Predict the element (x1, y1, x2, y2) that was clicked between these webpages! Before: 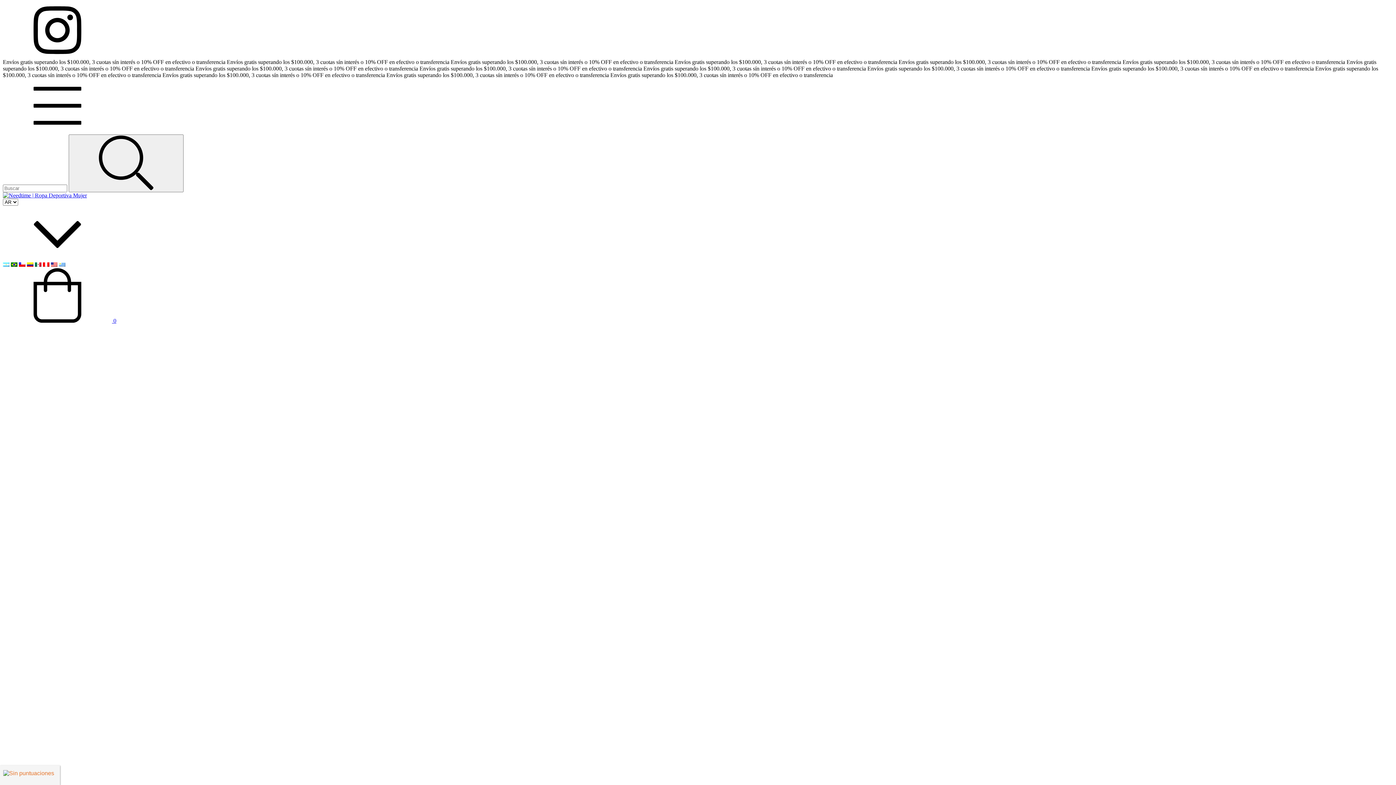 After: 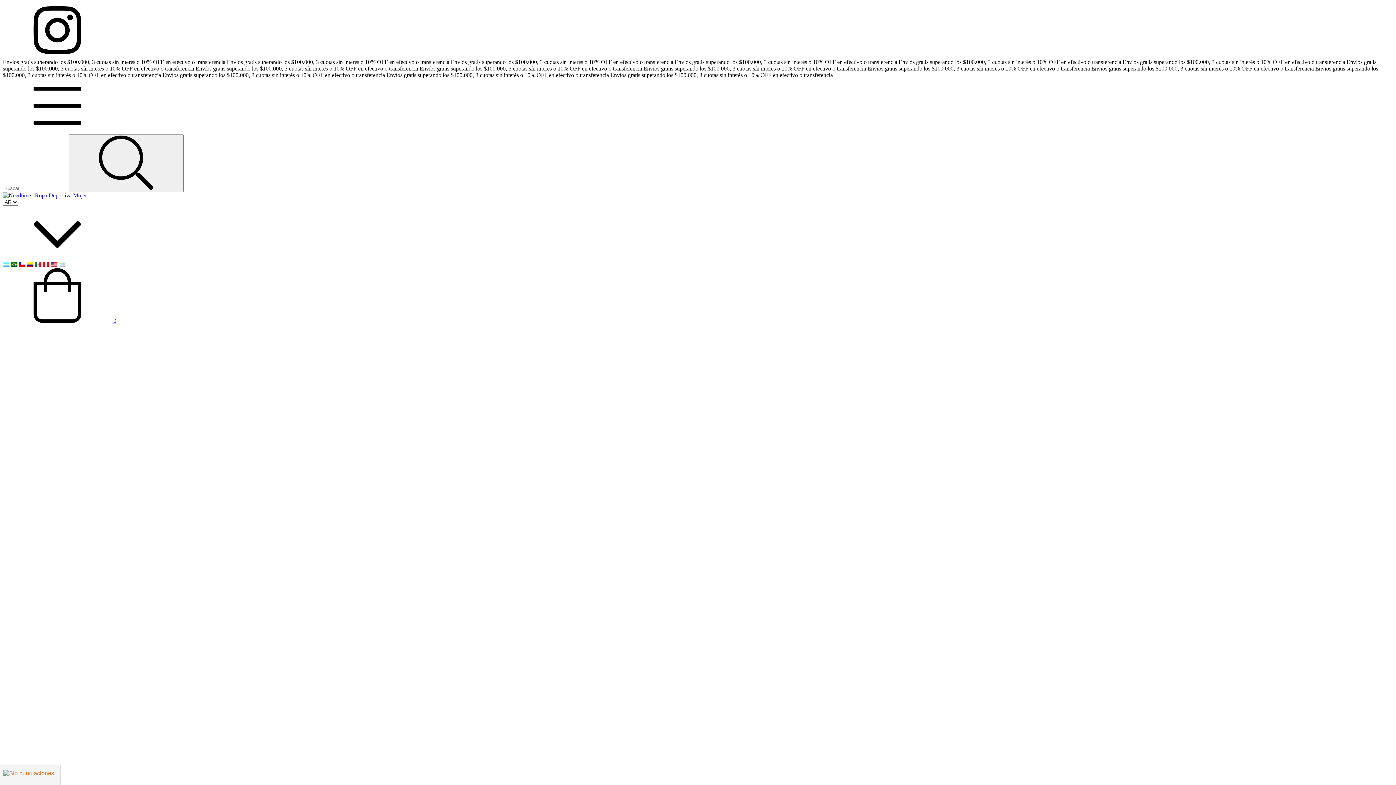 Action: bbox: (2, 261, 9, 268)